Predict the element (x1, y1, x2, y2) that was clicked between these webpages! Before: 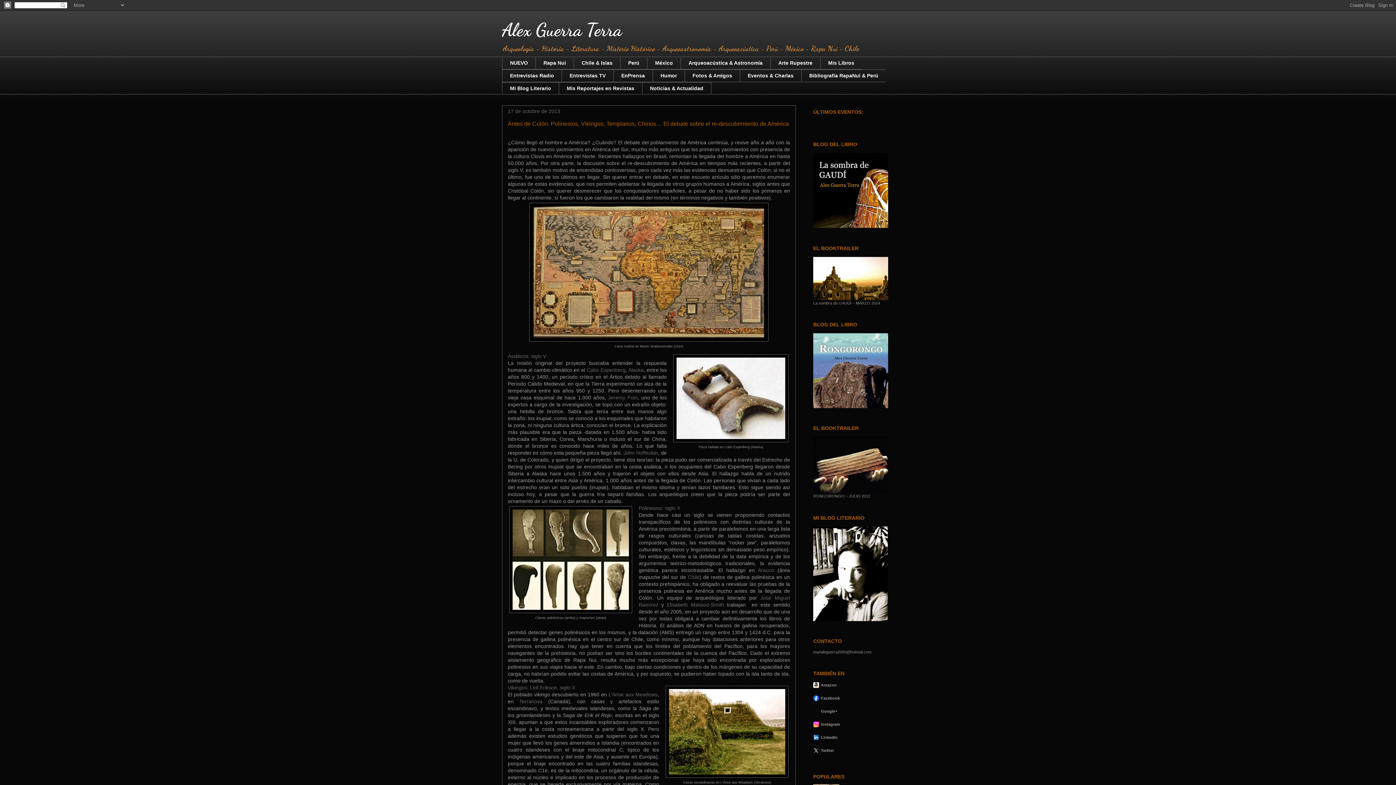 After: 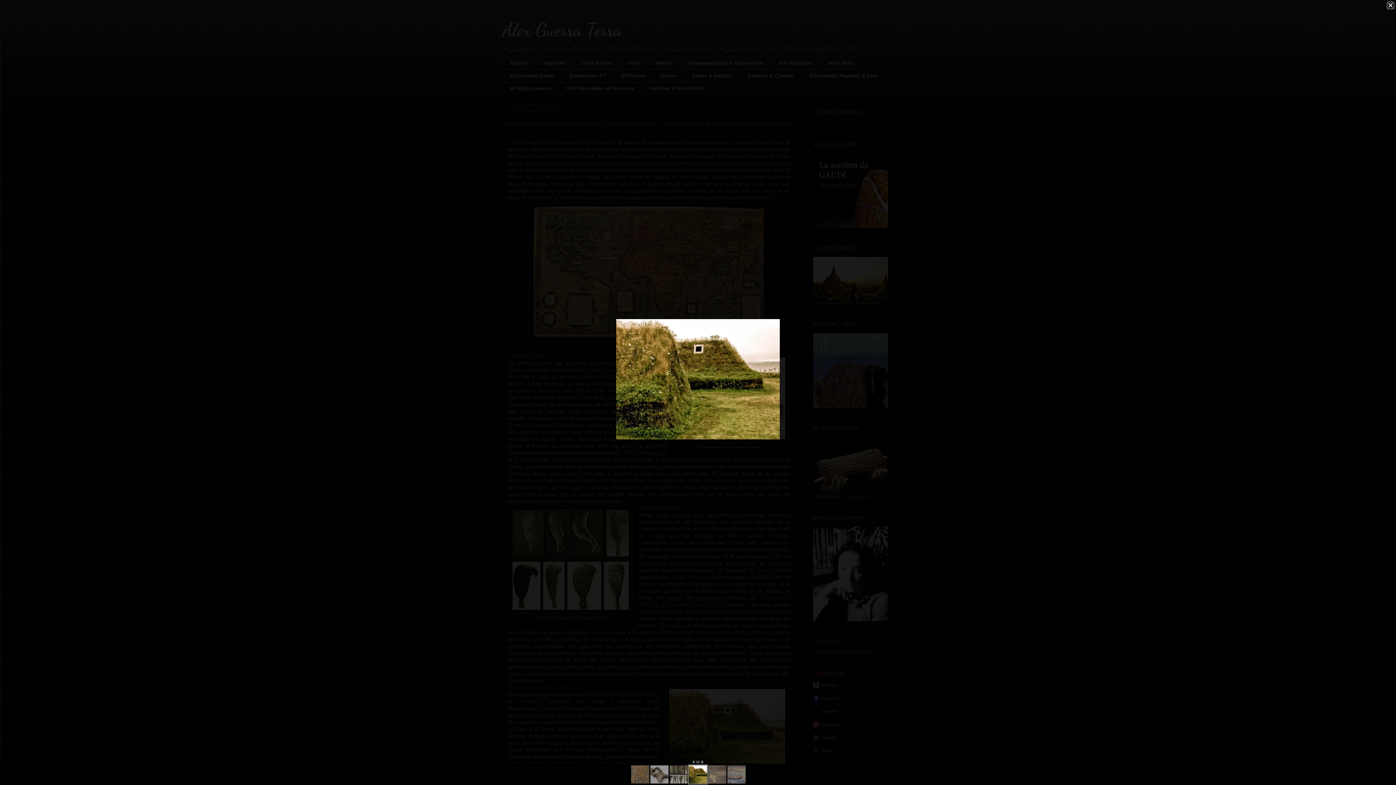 Action: bbox: (665, 773, 788, 779)